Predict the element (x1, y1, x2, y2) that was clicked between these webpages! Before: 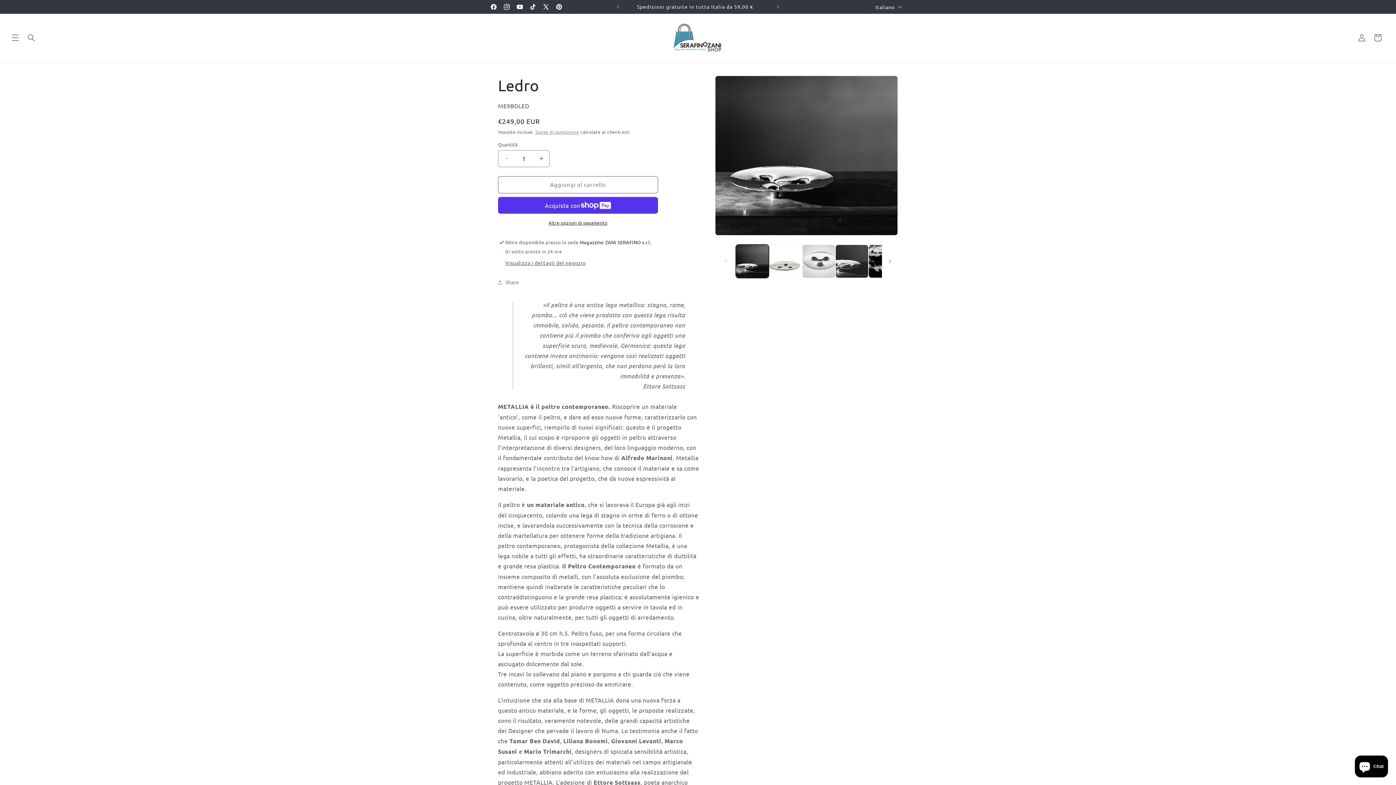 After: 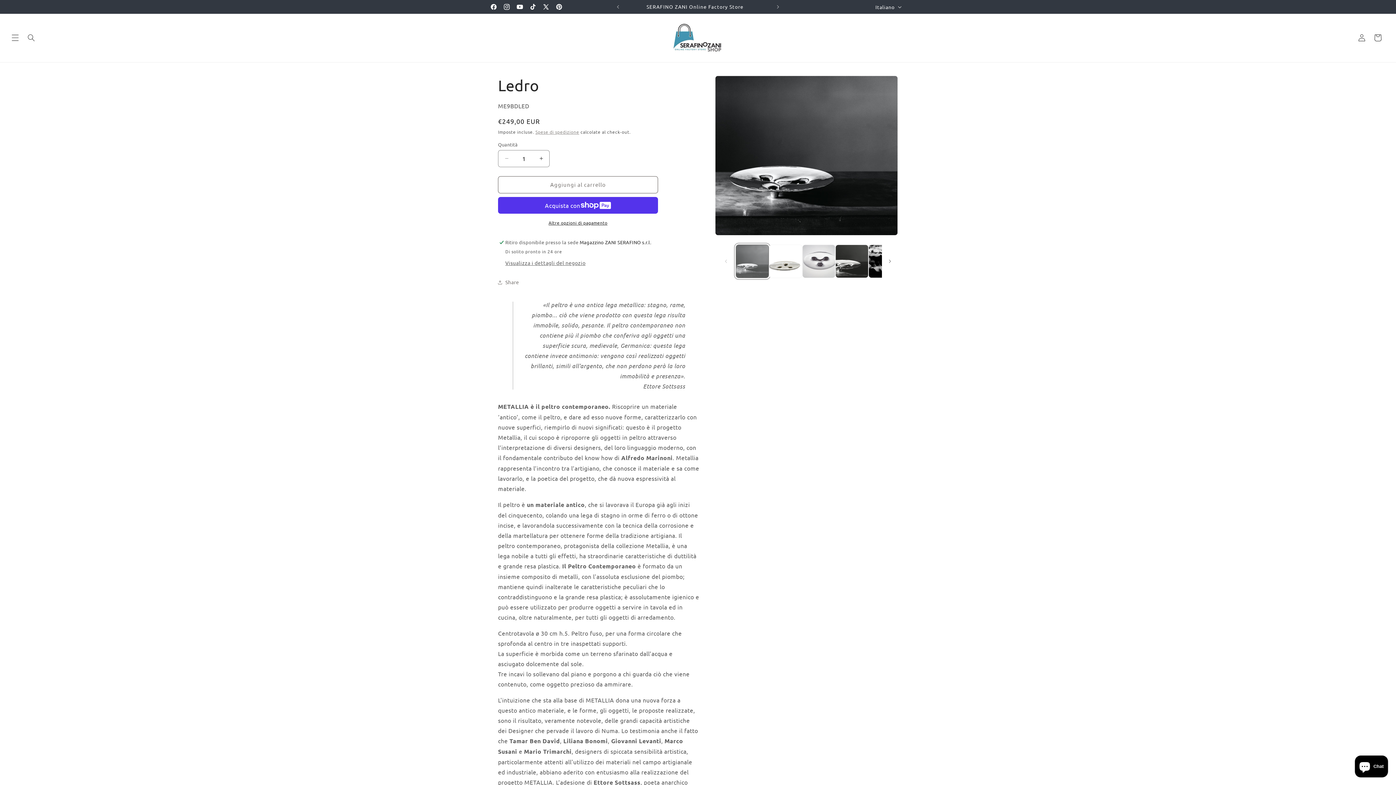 Action: bbox: (736, 244, 769, 278) label: Carica immagine 1 in visualizzazione galleria